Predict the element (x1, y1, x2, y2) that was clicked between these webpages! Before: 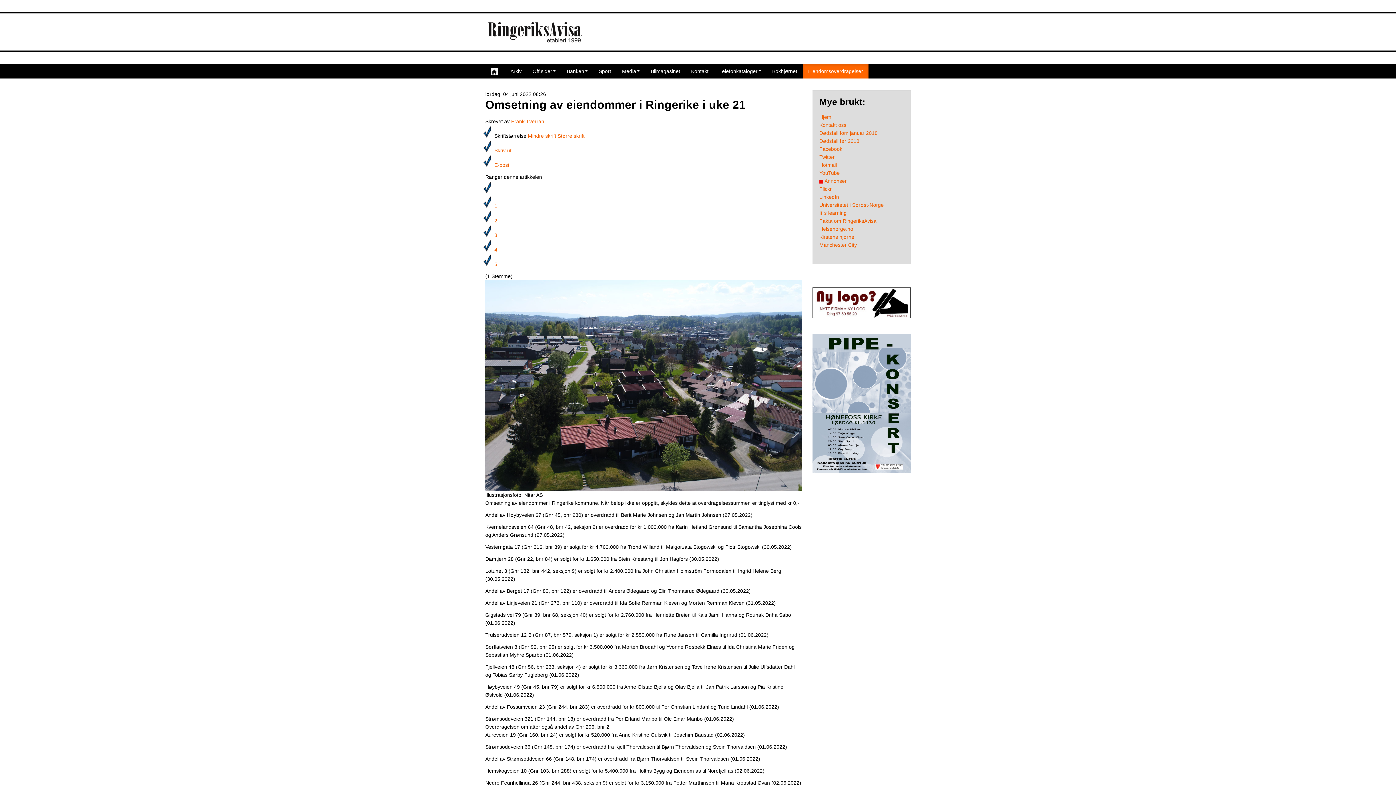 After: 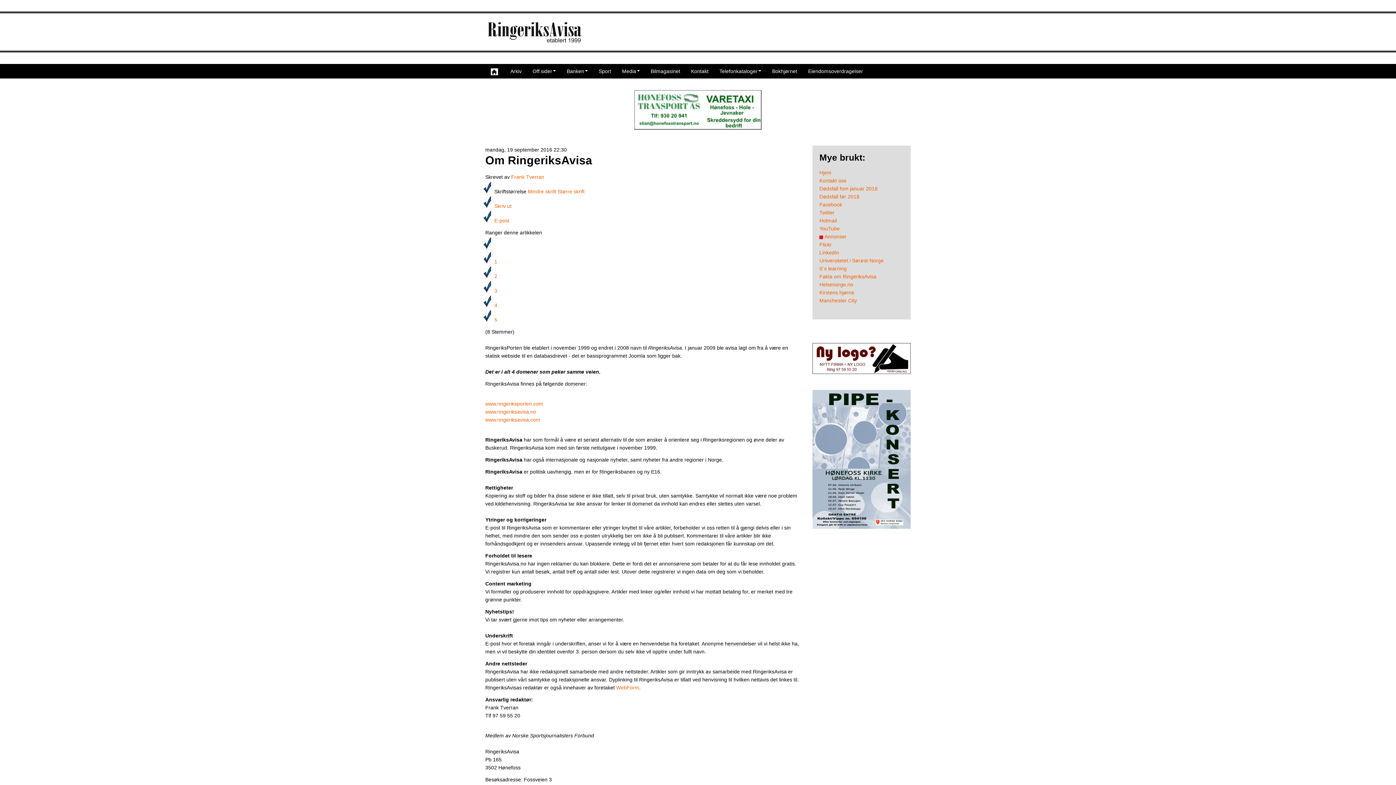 Action: bbox: (819, 217, 903, 225) label: Fakta om RingeriksAvisa